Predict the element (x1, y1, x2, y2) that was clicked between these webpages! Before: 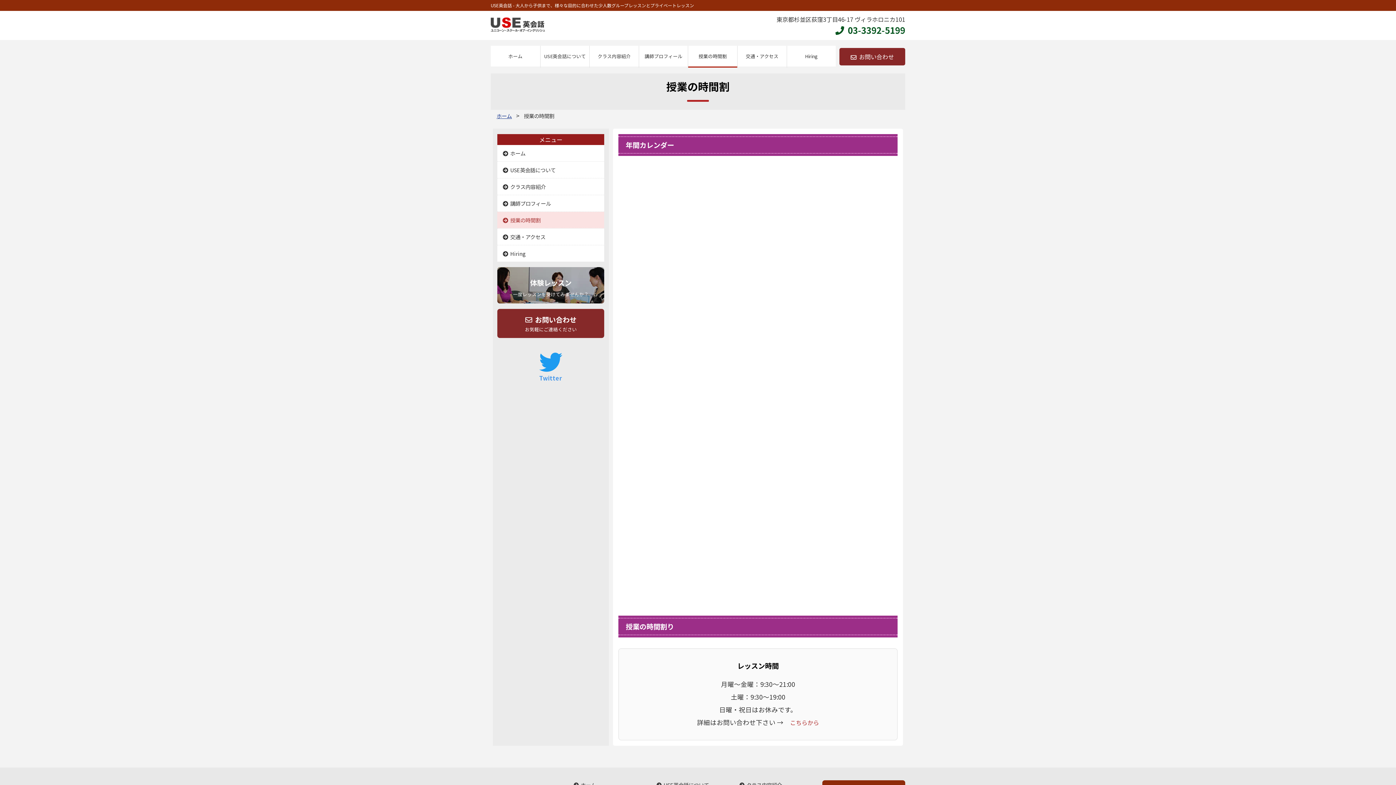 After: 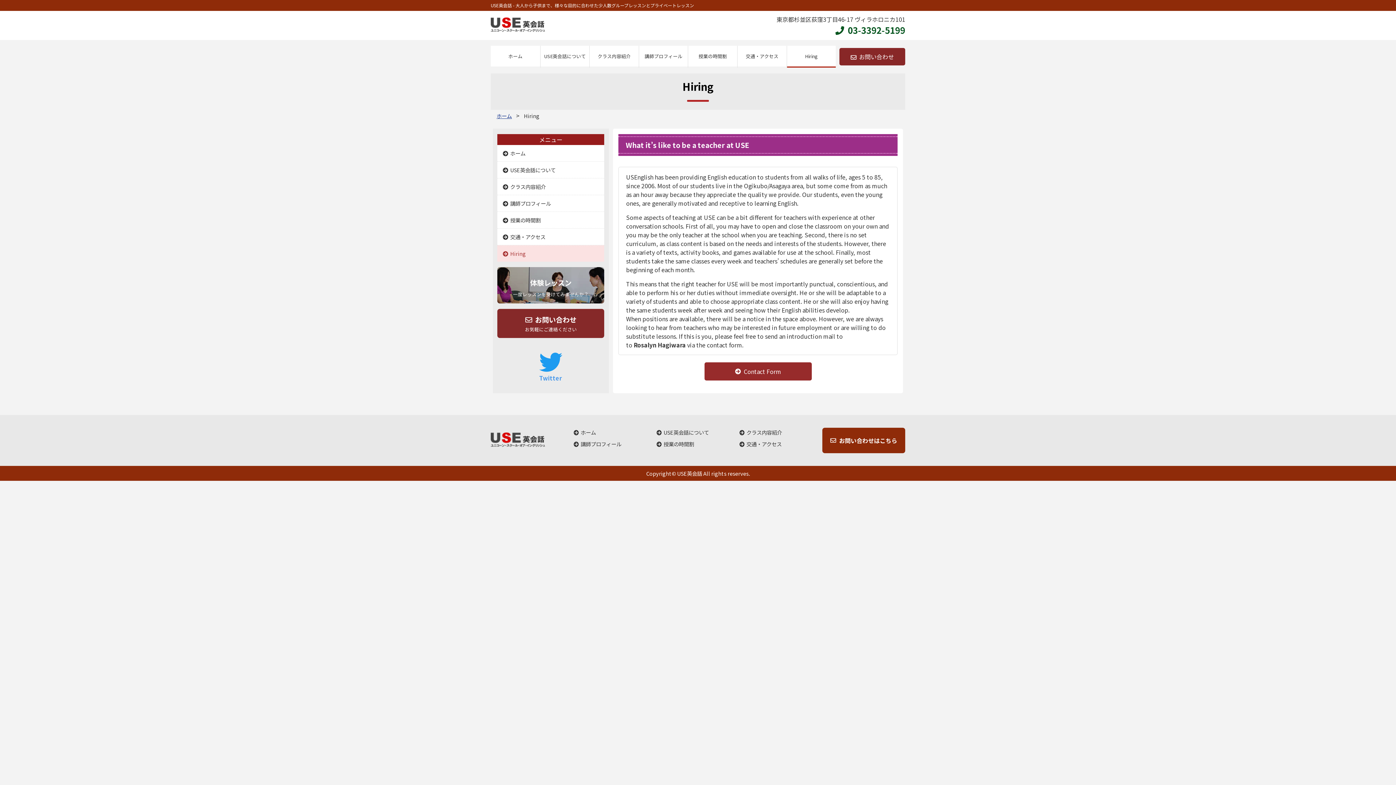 Action: label: Hiring bbox: (787, 45, 836, 67)